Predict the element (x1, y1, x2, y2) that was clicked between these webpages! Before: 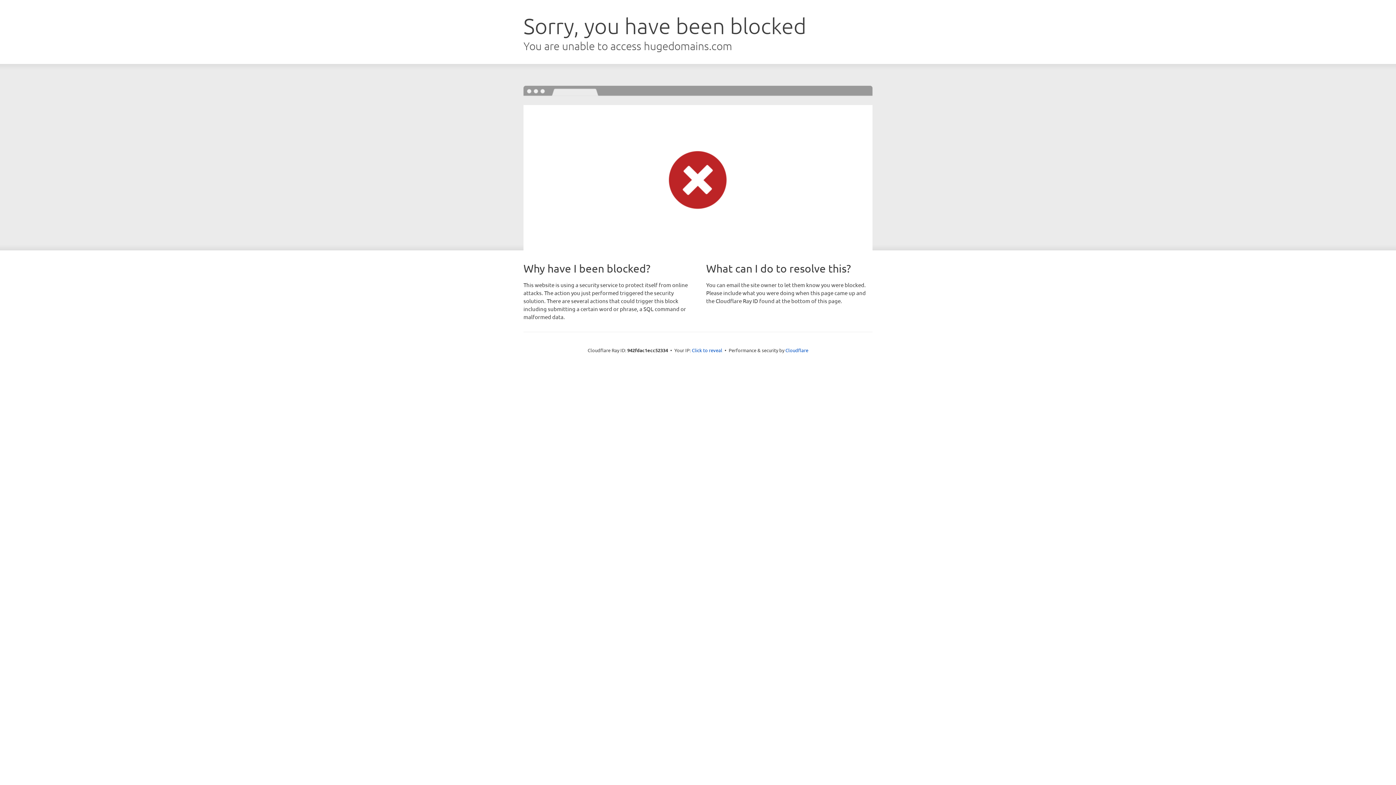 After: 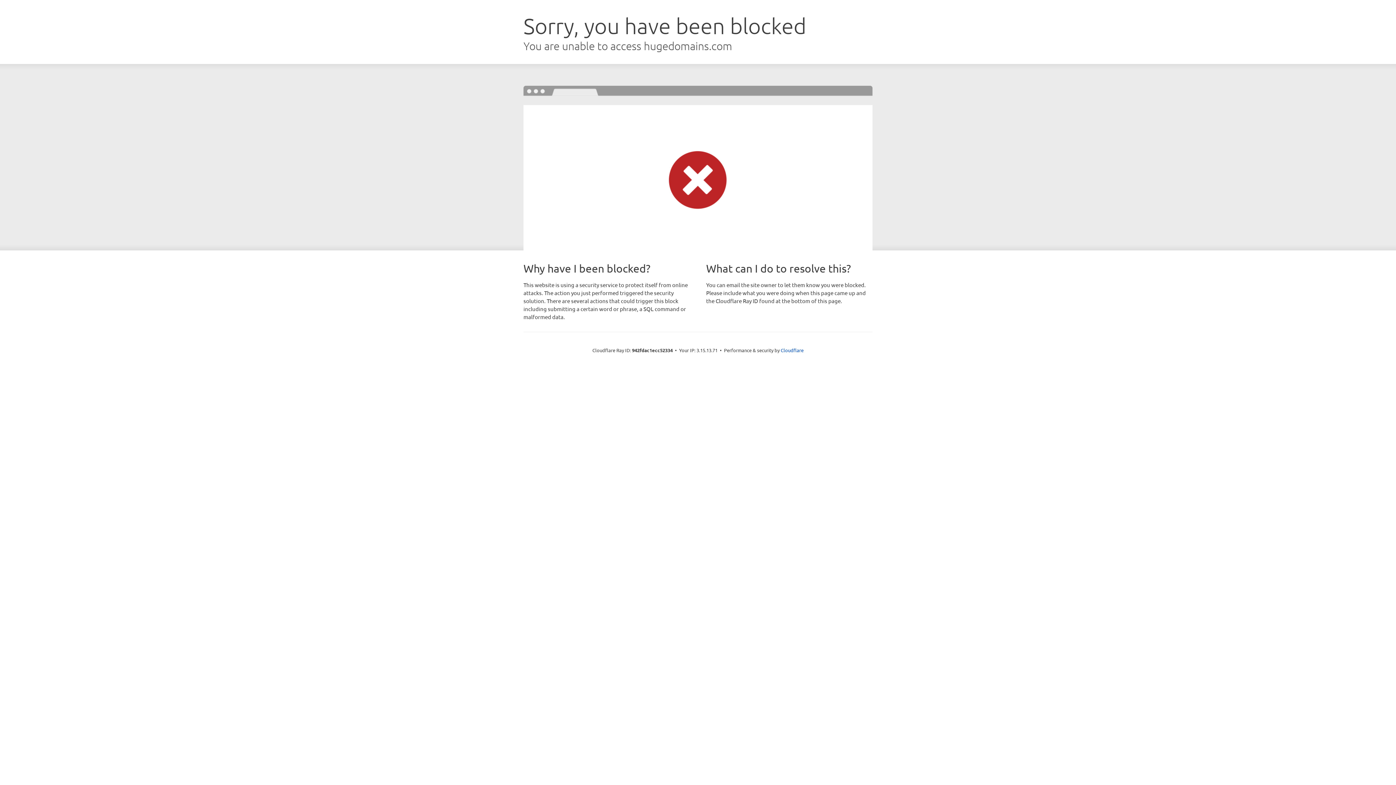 Action: bbox: (692, 346, 722, 353) label: Click to reveal